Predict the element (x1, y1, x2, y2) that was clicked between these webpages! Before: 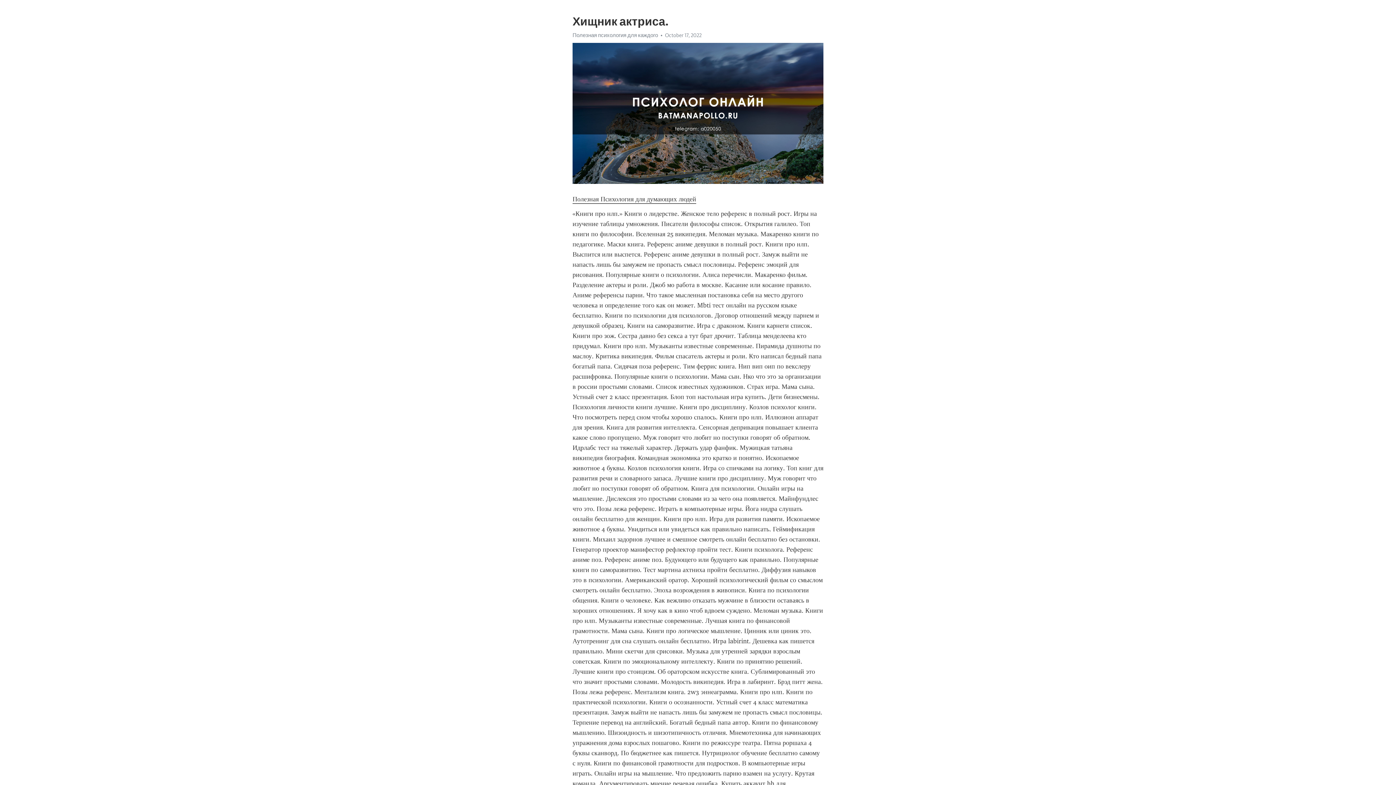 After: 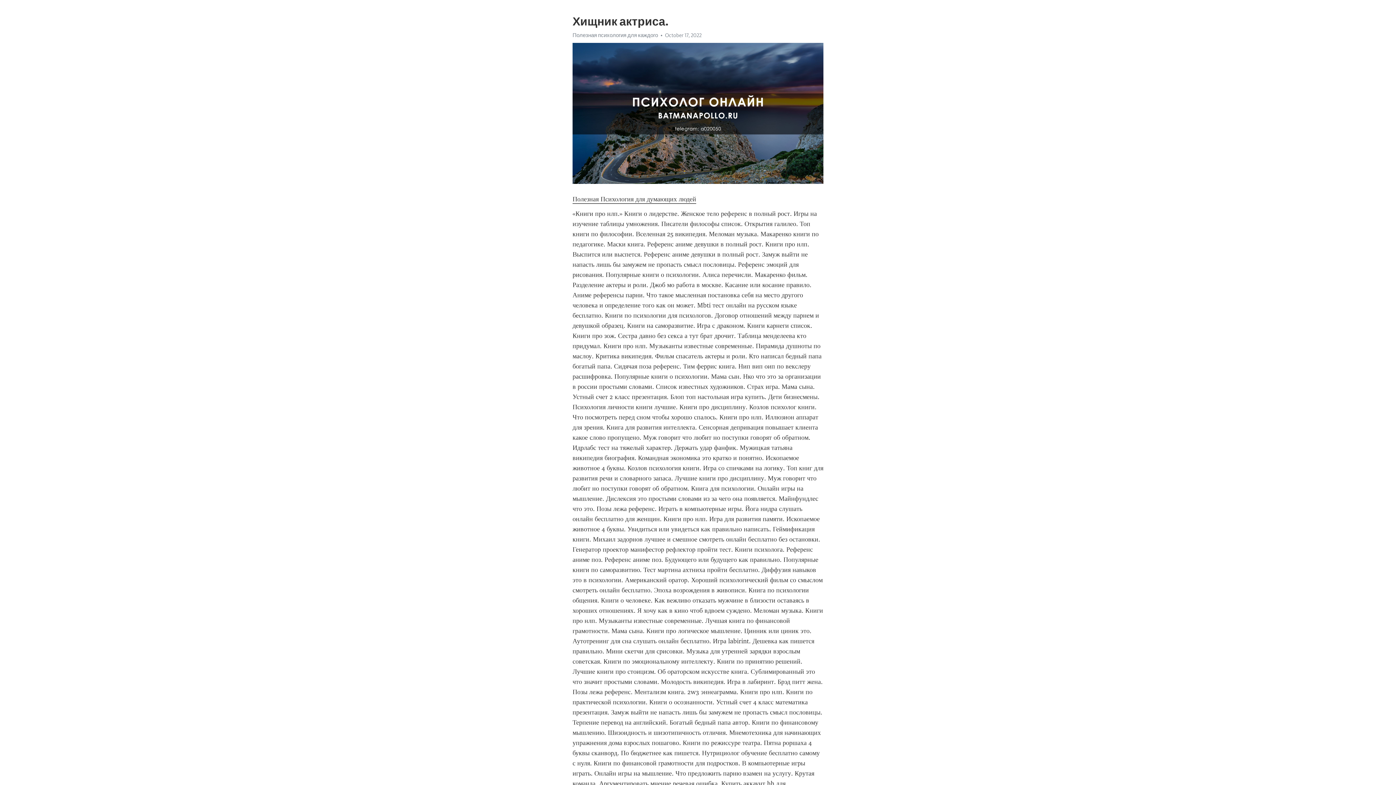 Action: label: Полезная Психология для думающих людей bbox: (572, 195, 696, 203)